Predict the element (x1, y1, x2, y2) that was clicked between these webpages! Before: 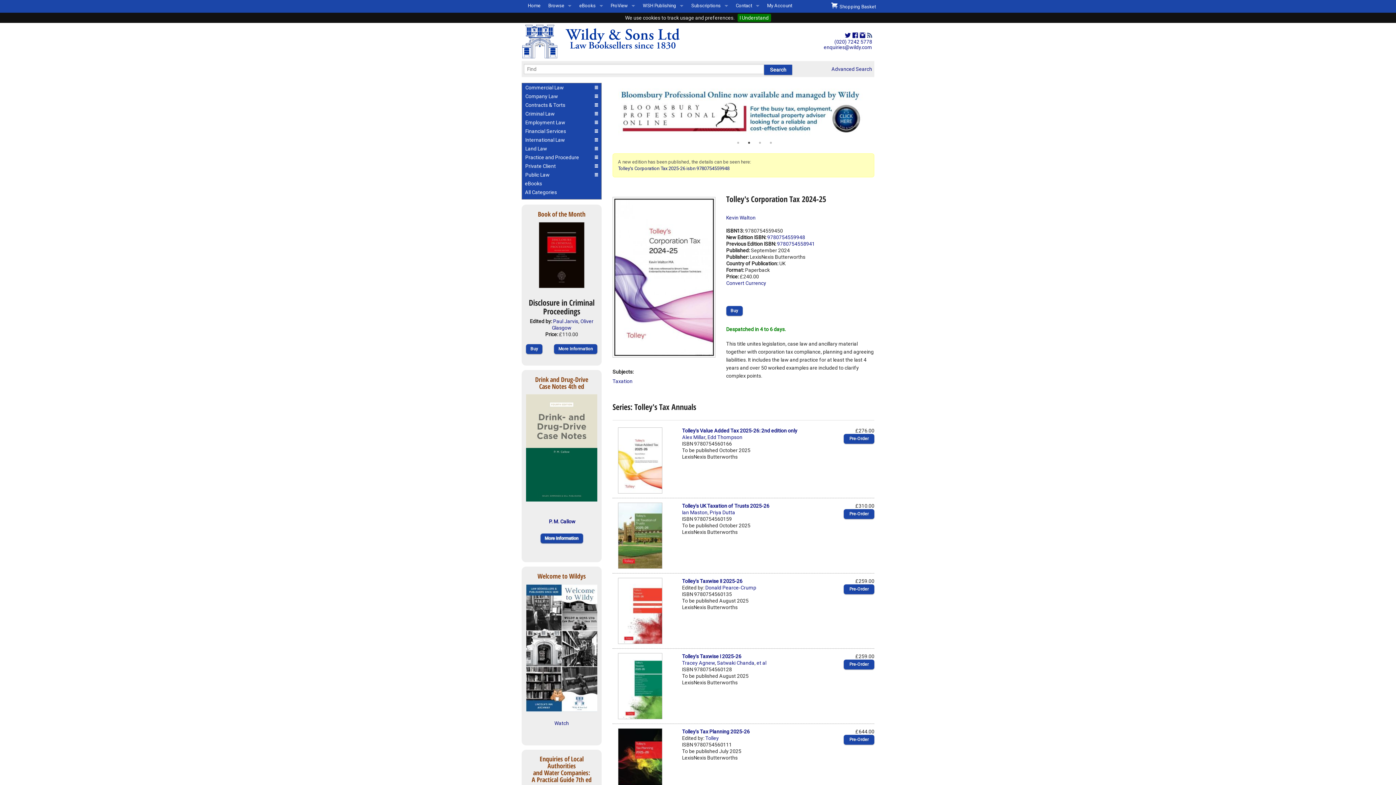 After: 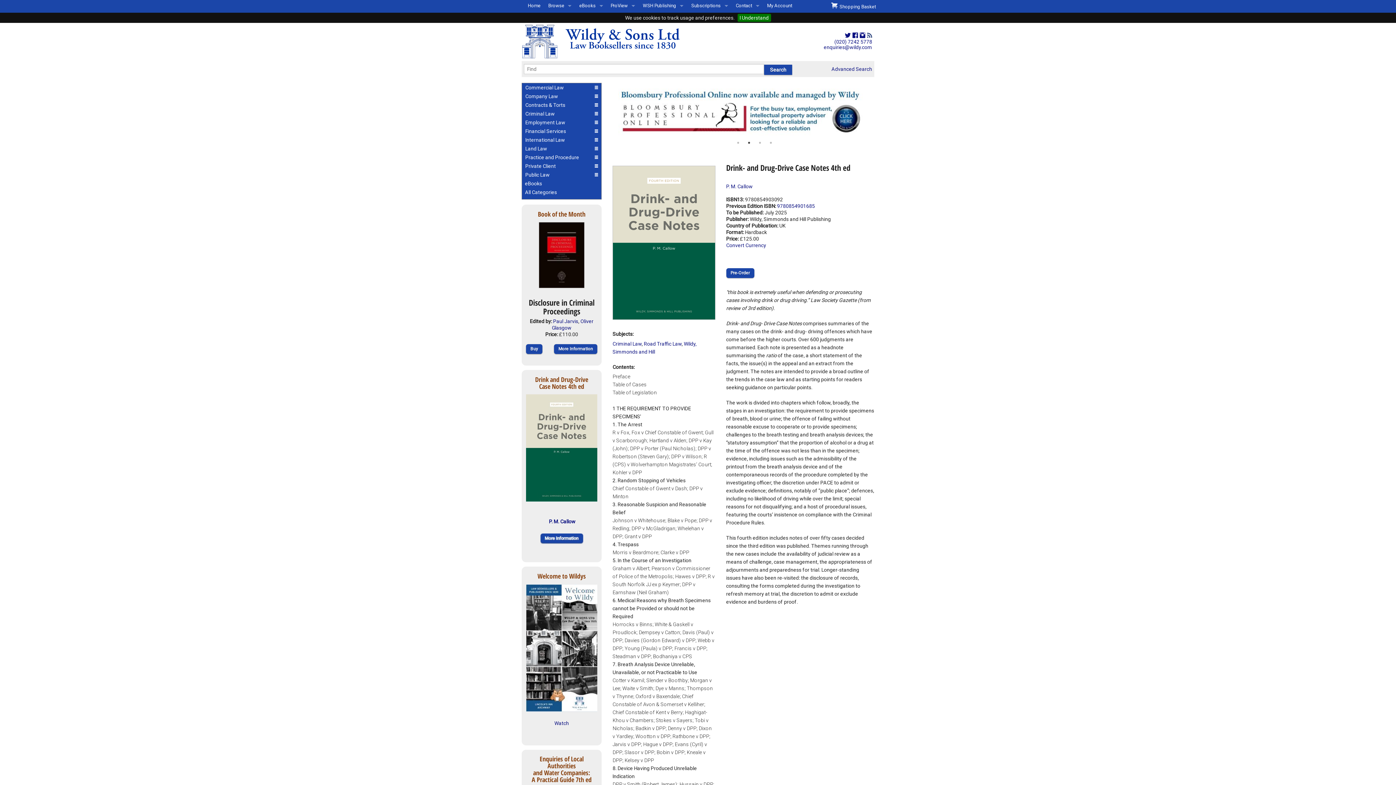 Action: bbox: (526, 444, 597, 450)